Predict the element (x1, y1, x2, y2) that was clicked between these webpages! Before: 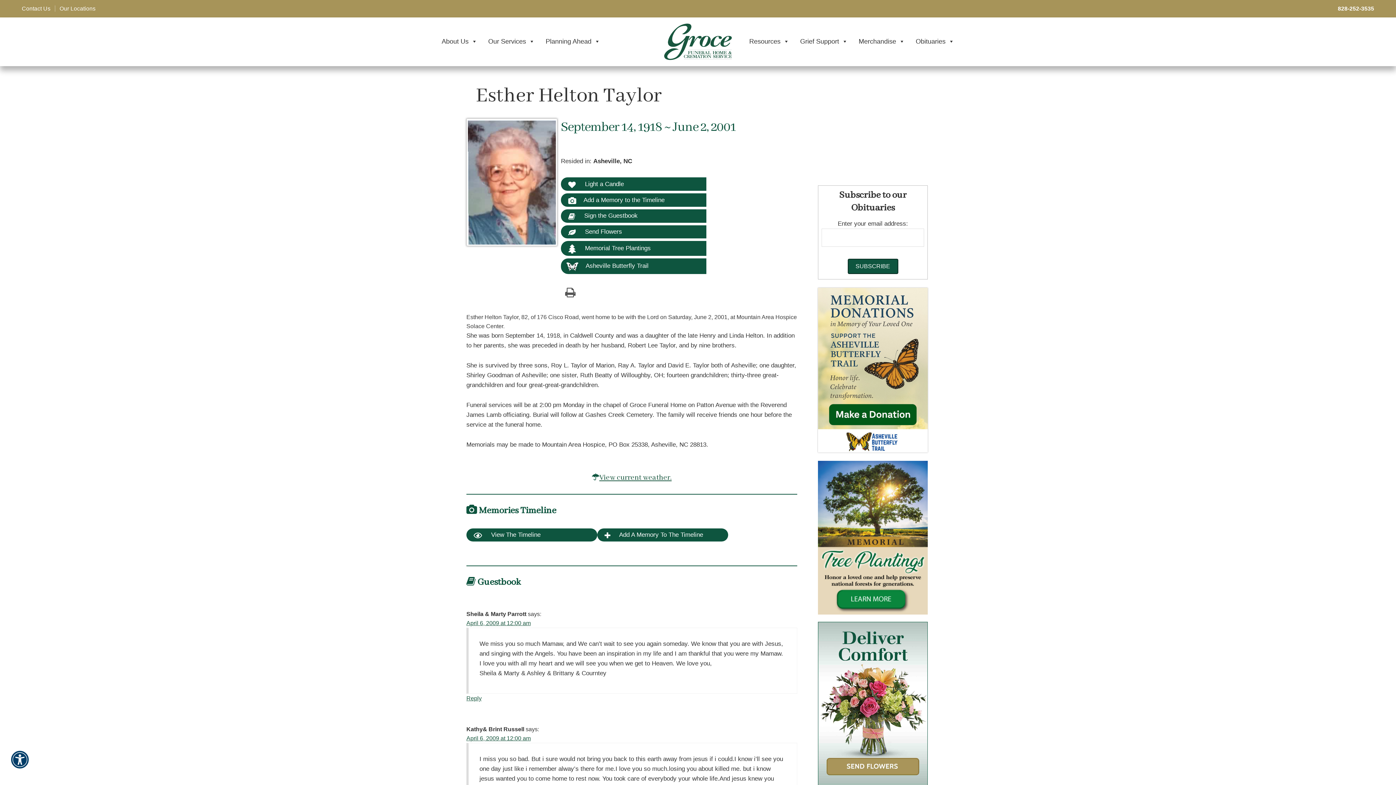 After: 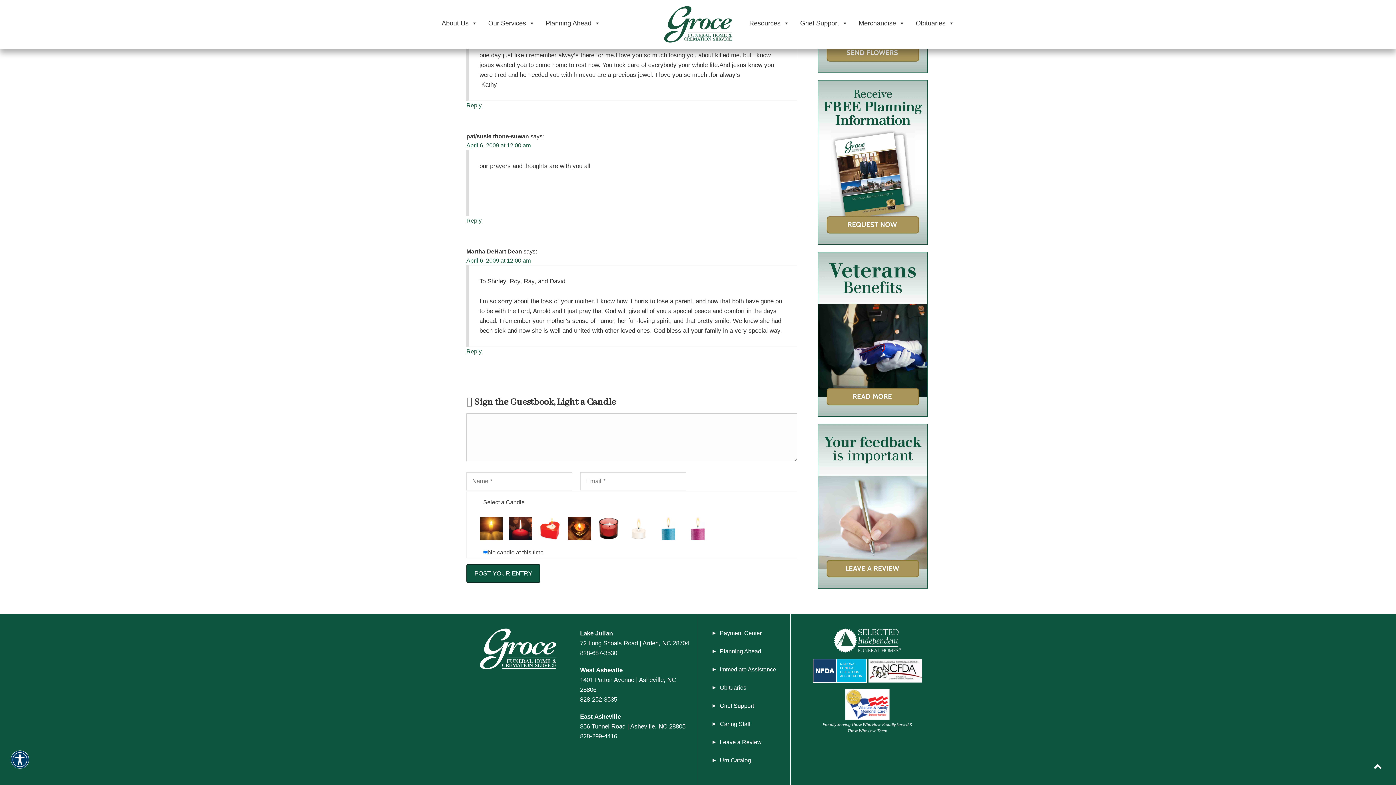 Action: bbox: (466, 735, 530, 741) label: April 6, 2009 at 12:00 am